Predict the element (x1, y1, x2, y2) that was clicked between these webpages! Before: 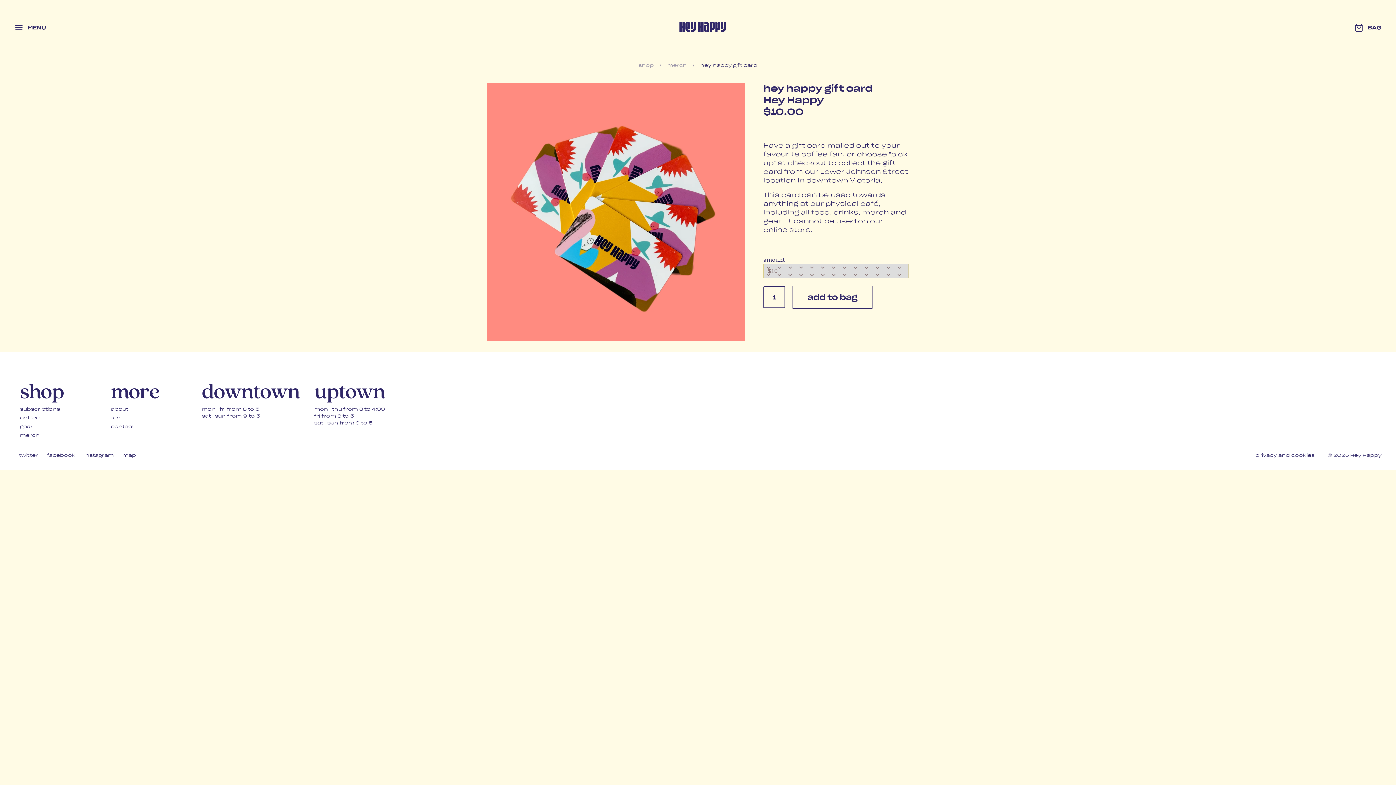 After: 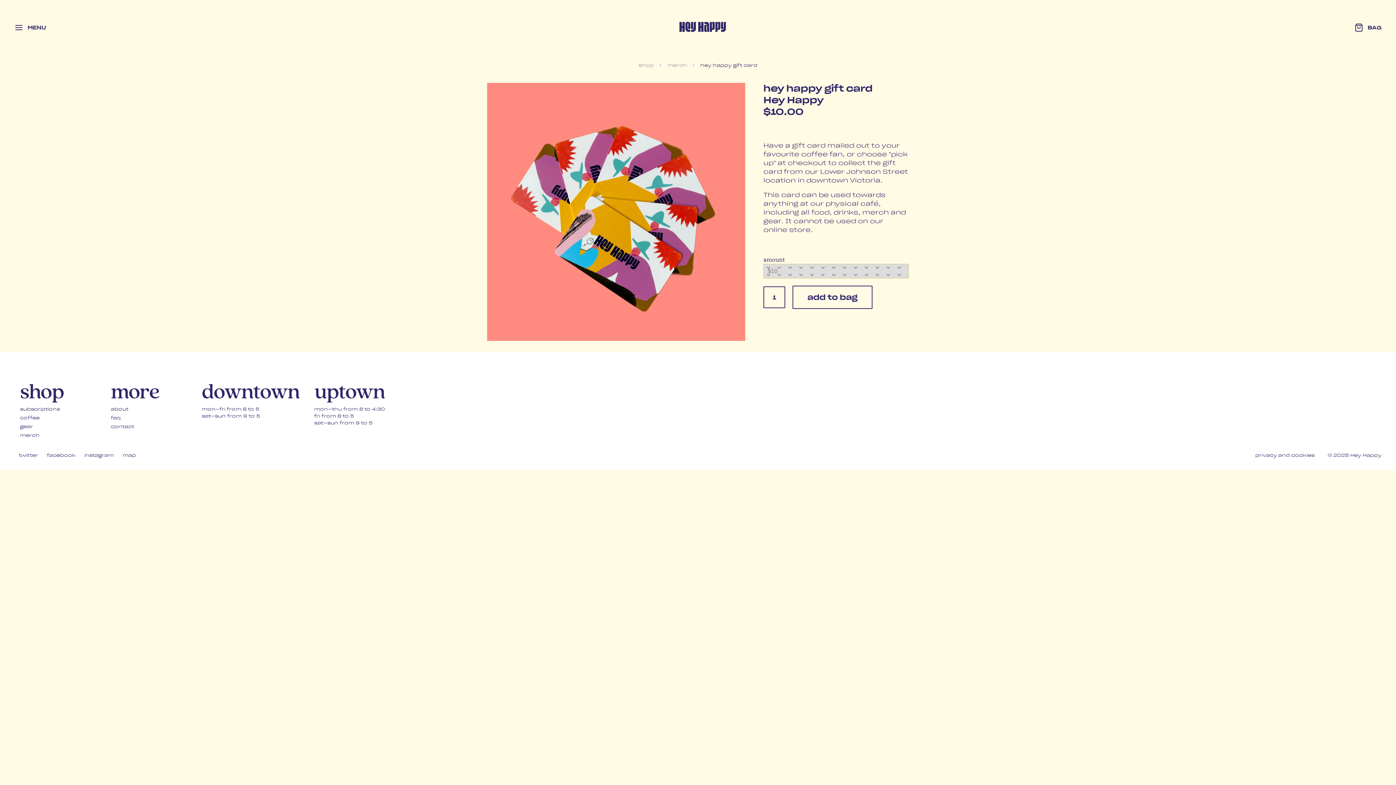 Action: bbox: (792, 285, 872, 308) label: add to bag